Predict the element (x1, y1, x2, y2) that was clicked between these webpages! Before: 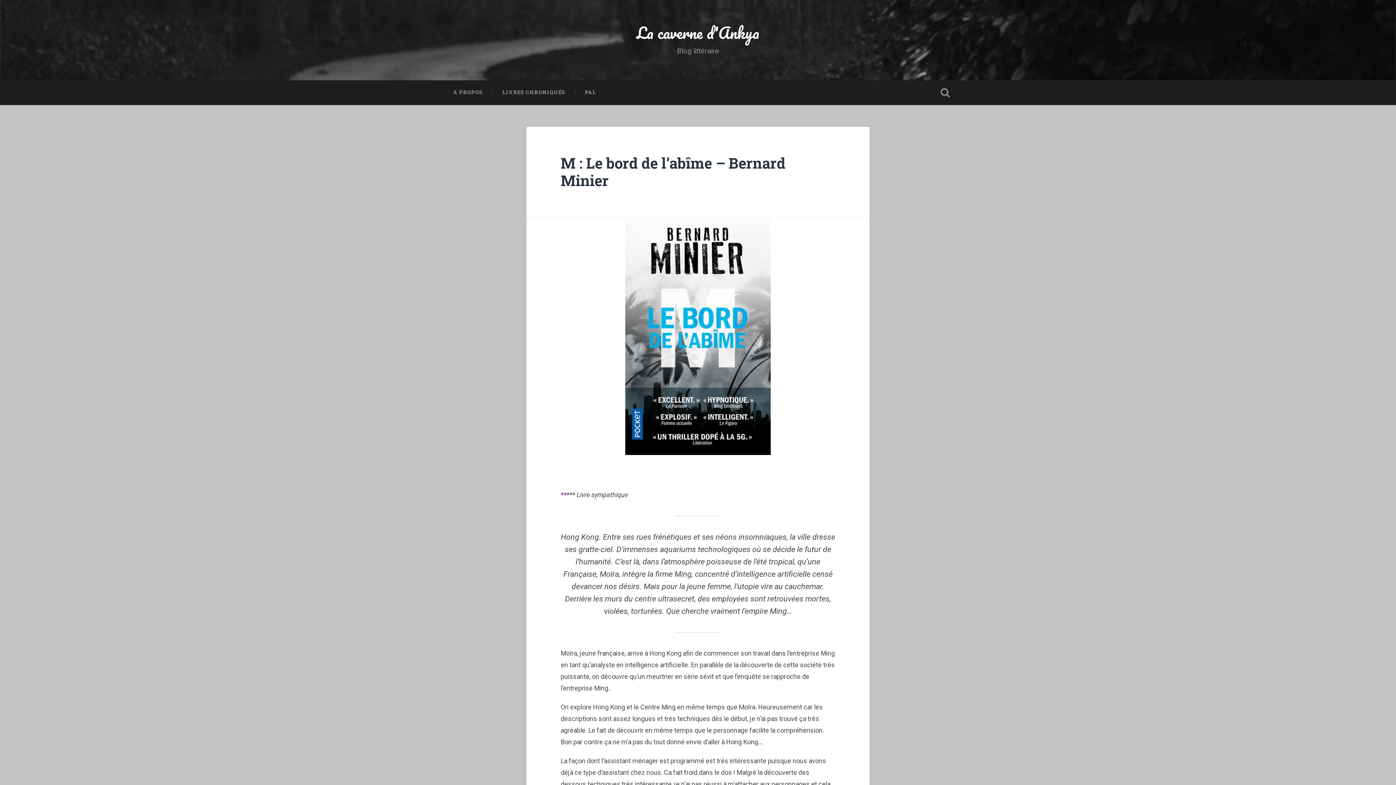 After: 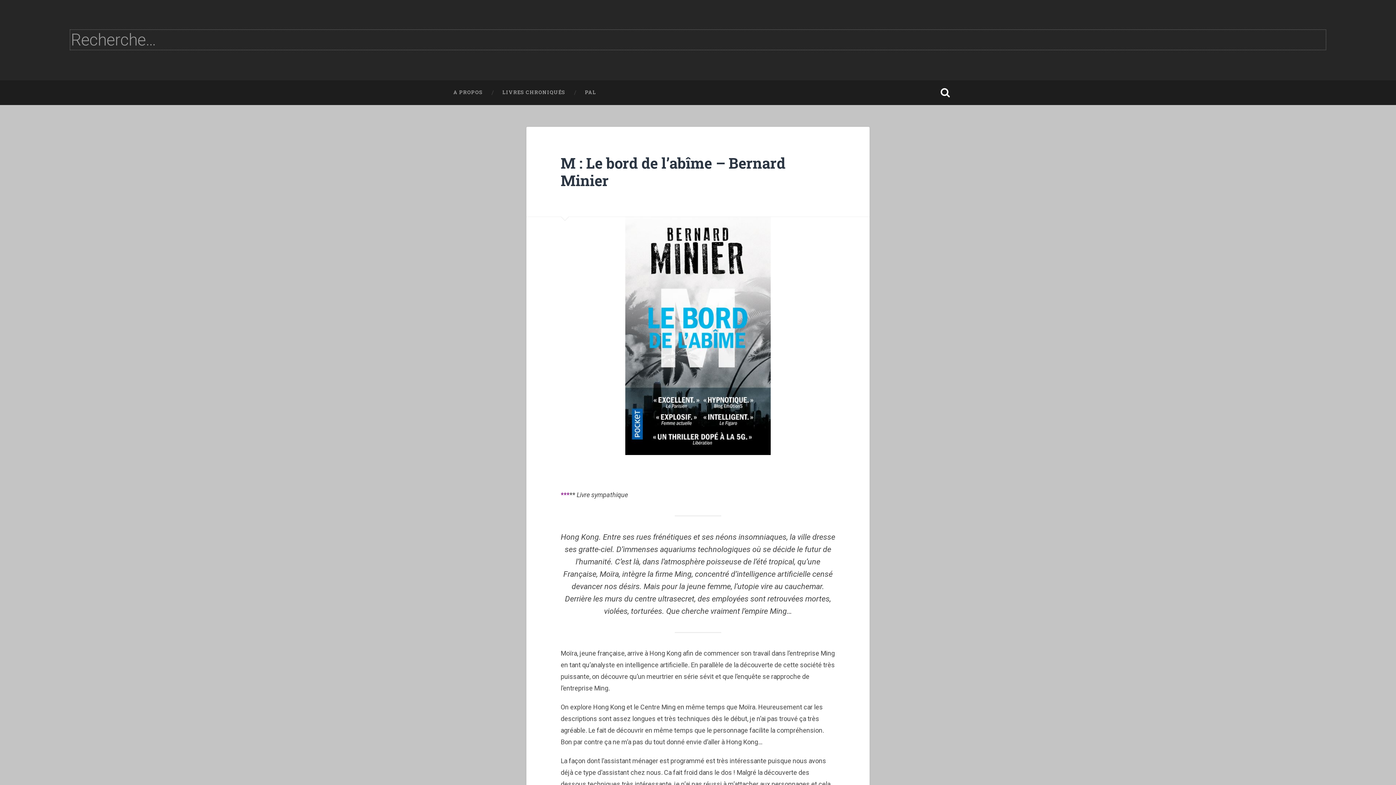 Action: bbox: (938, 80, 952, 105) label: Ouvrir la recherche